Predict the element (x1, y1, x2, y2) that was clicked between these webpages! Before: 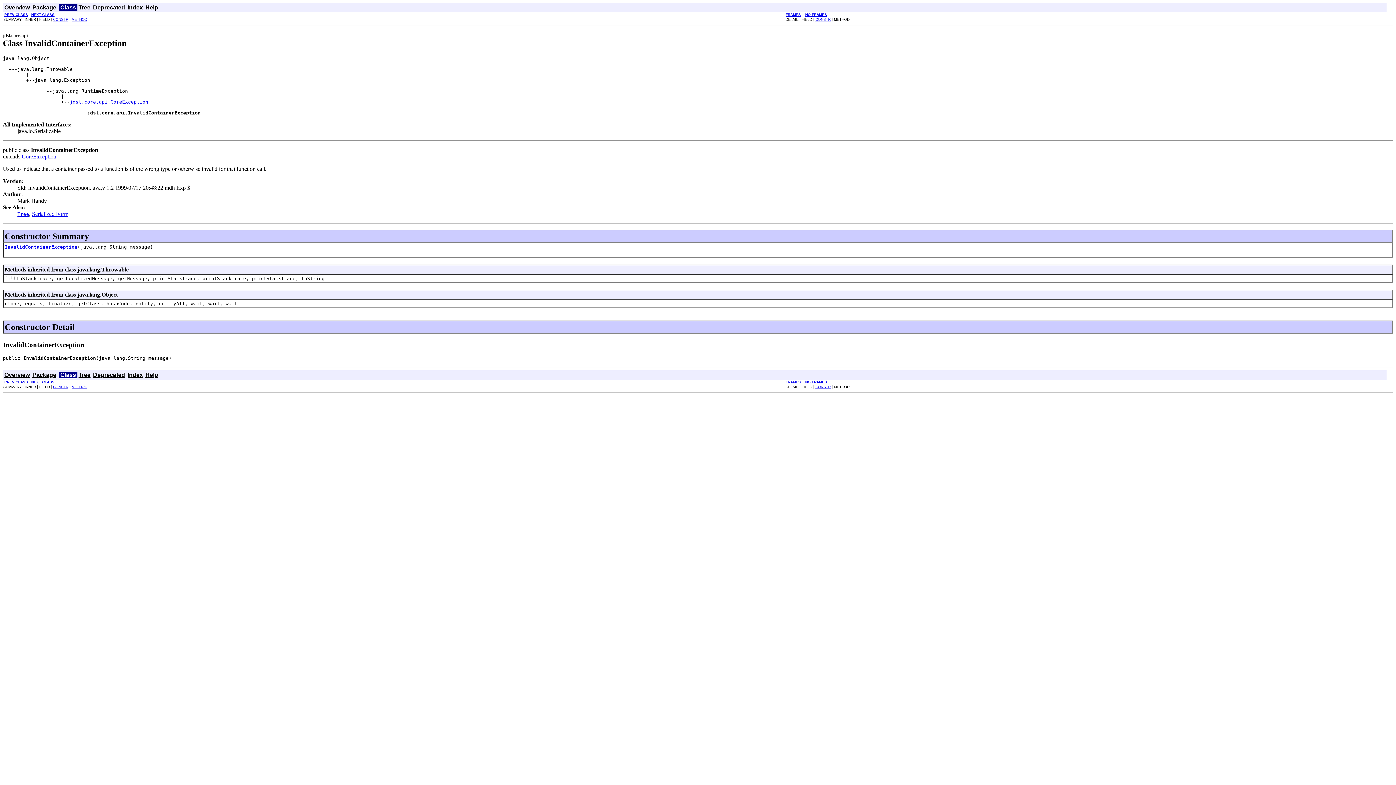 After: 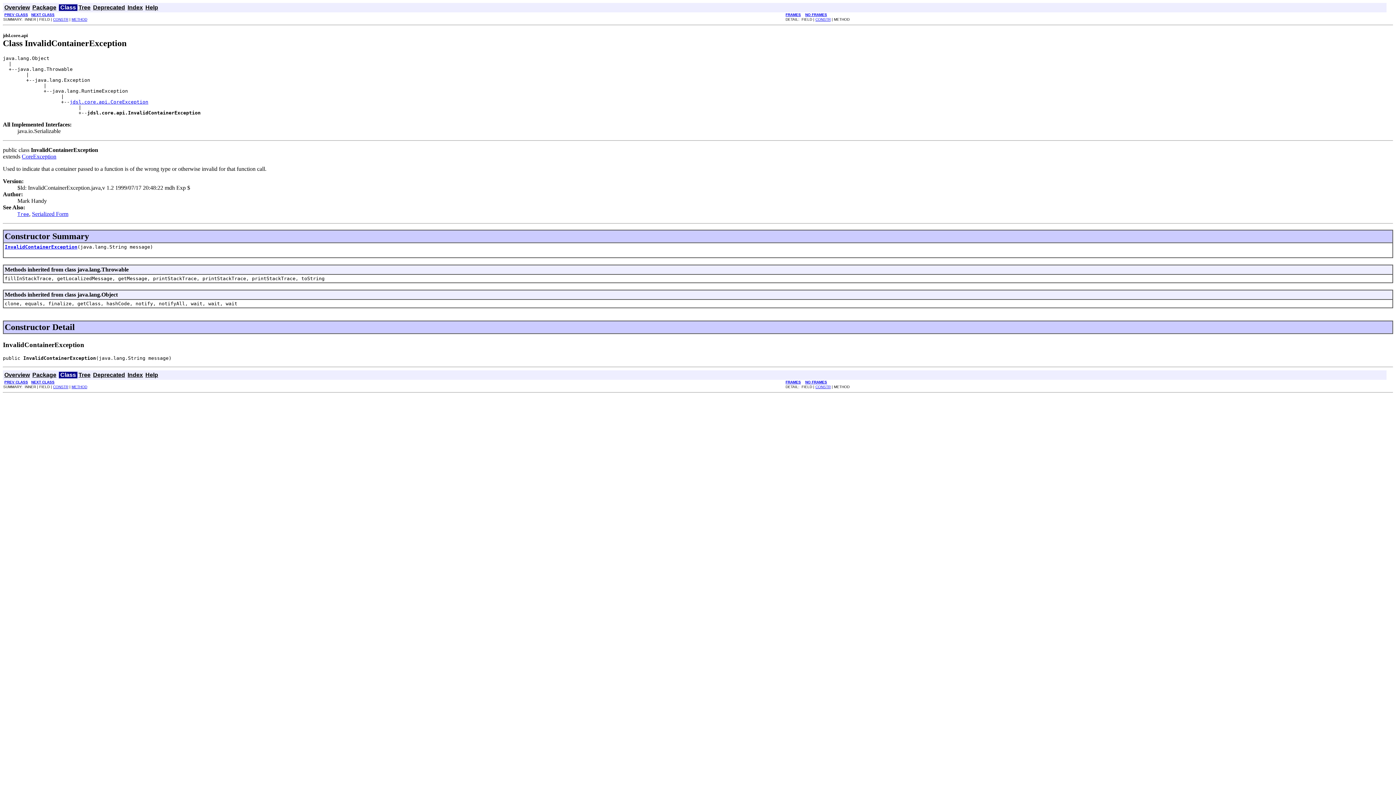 Action: bbox: (805, 12, 827, 16) label: NO FRAMES